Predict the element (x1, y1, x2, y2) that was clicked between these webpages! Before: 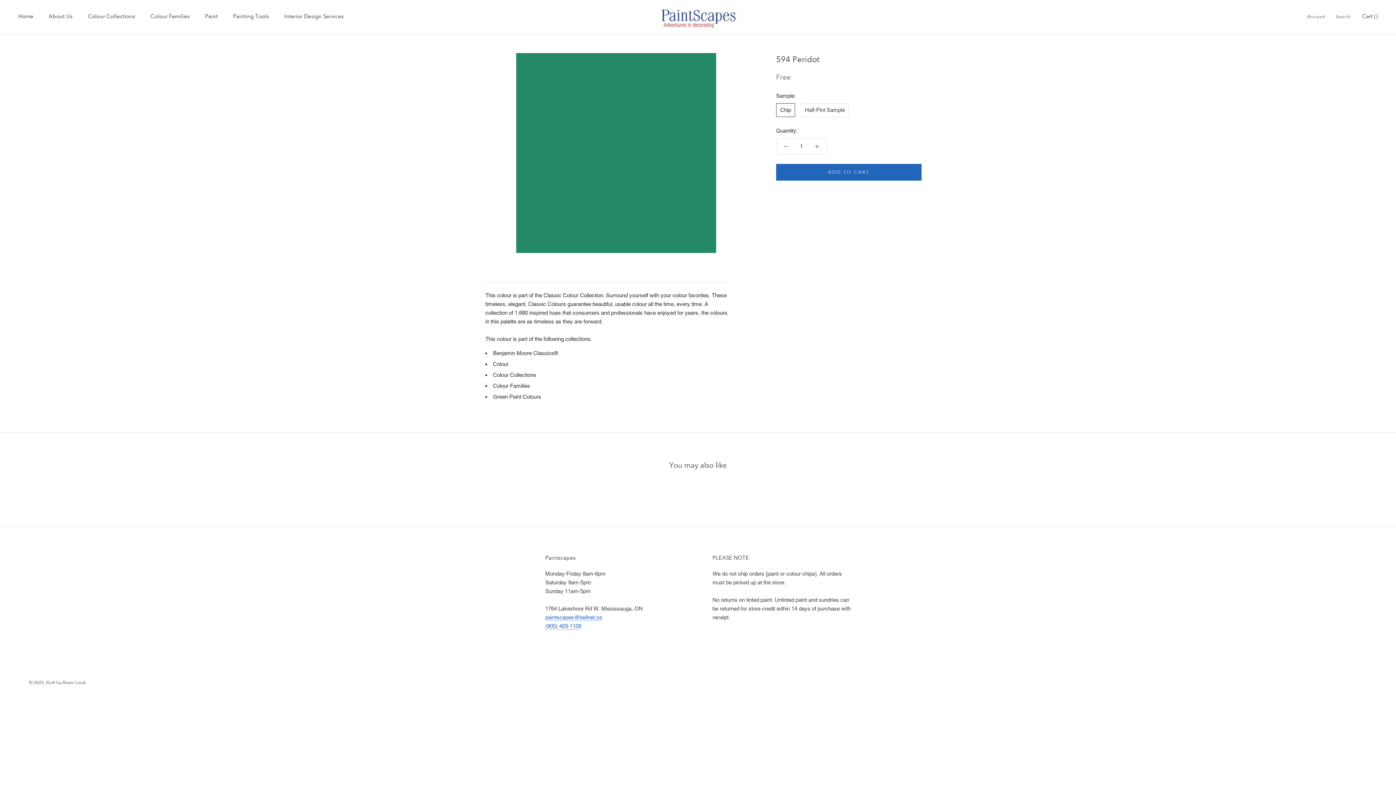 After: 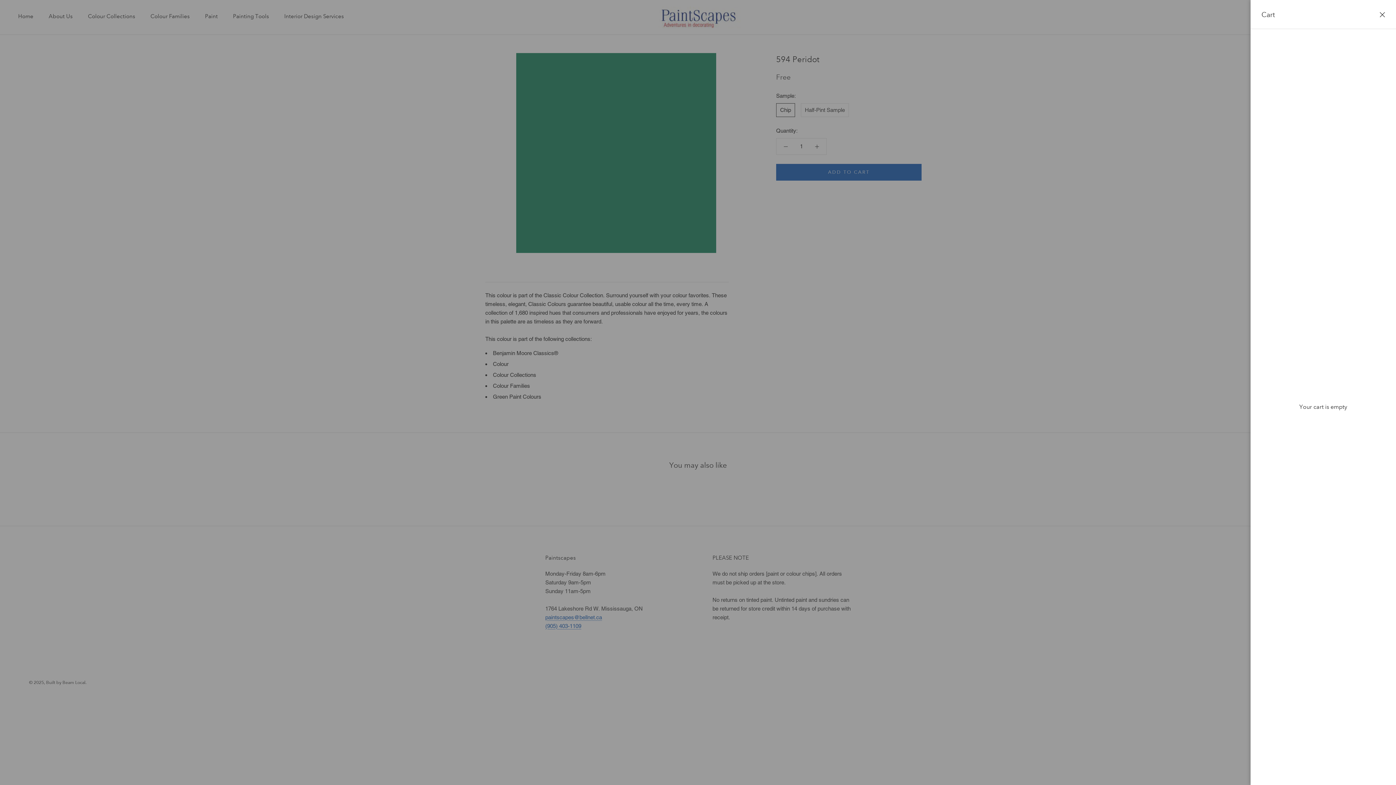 Action: bbox: (1362, 13, 1378, 19) label: Open cart